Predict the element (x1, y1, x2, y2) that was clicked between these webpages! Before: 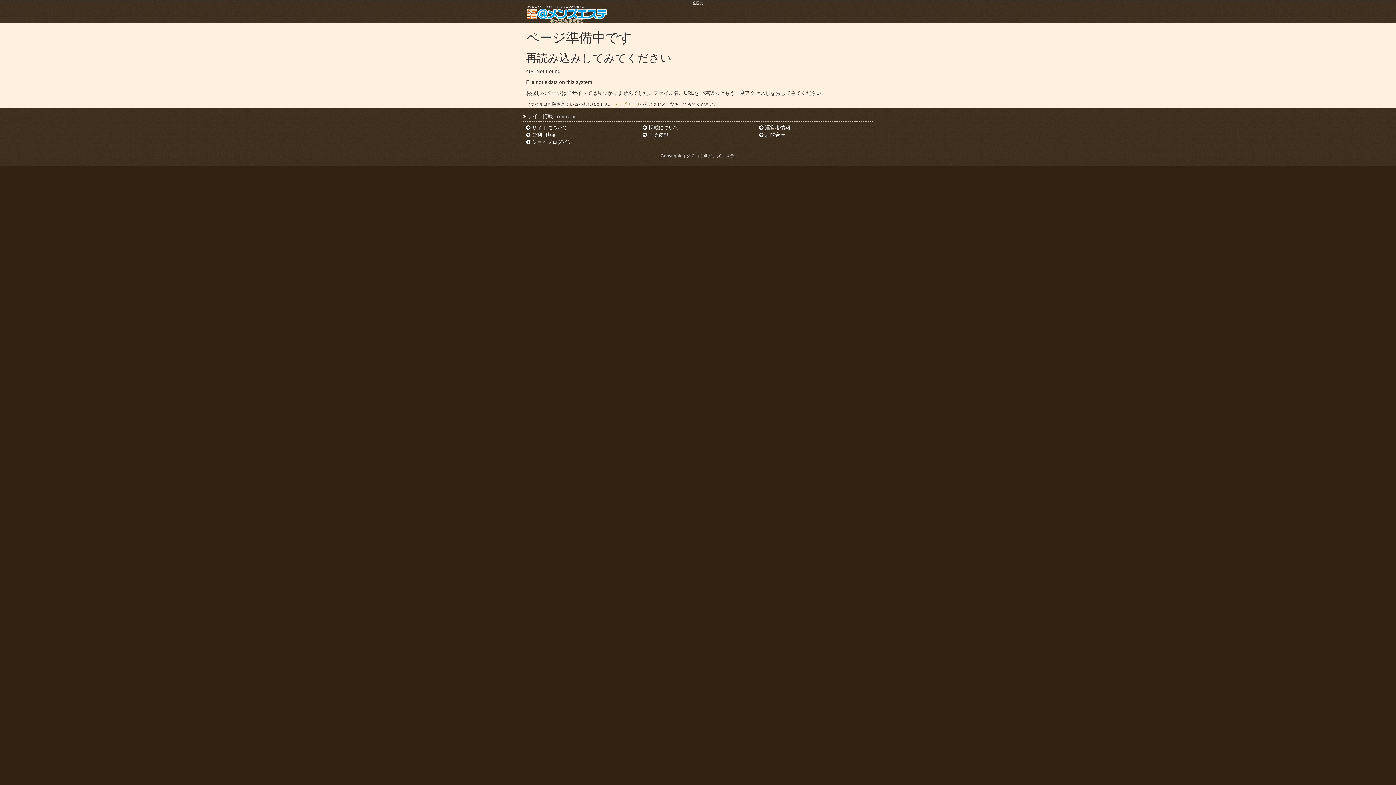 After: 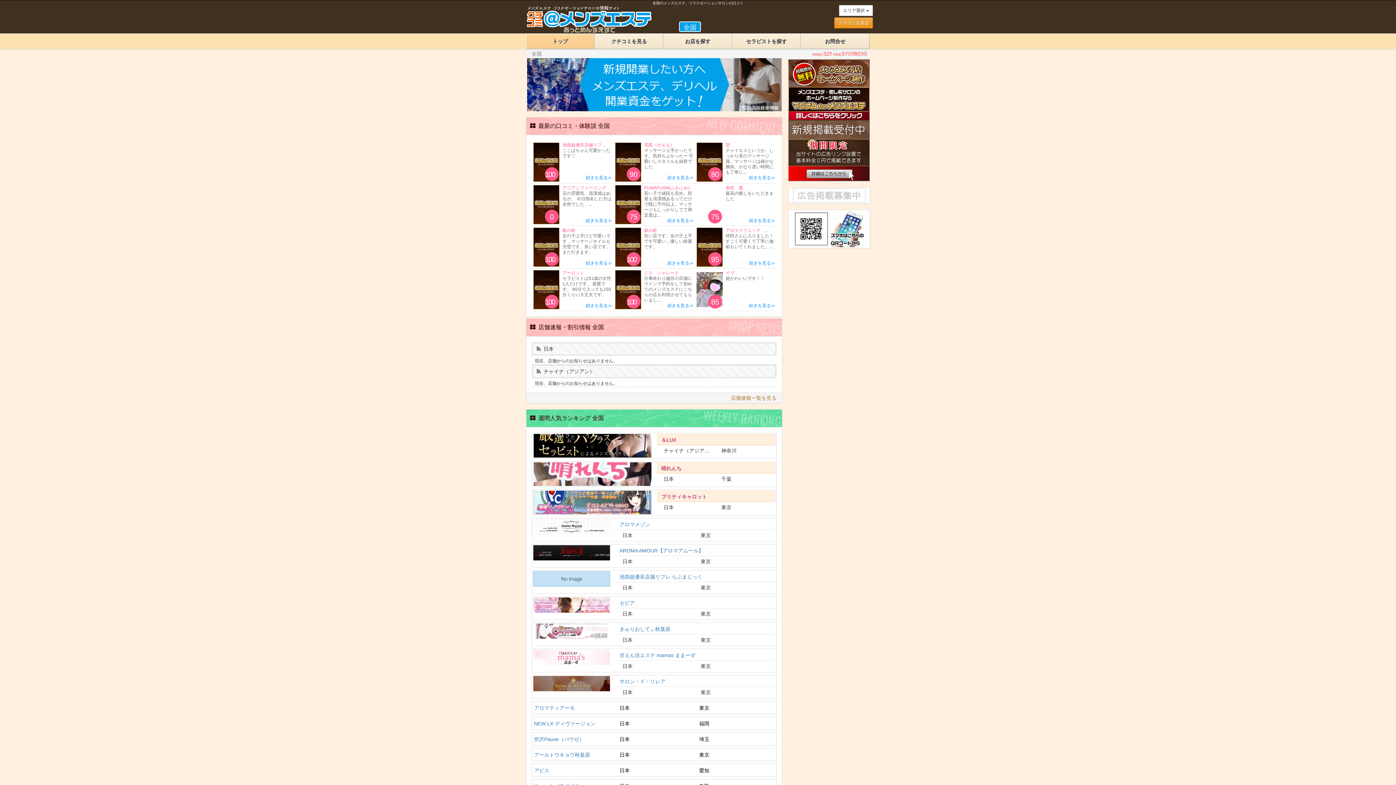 Action: bbox: (686, 153, 735, 158) label: クチコミ＠メンズエステ.